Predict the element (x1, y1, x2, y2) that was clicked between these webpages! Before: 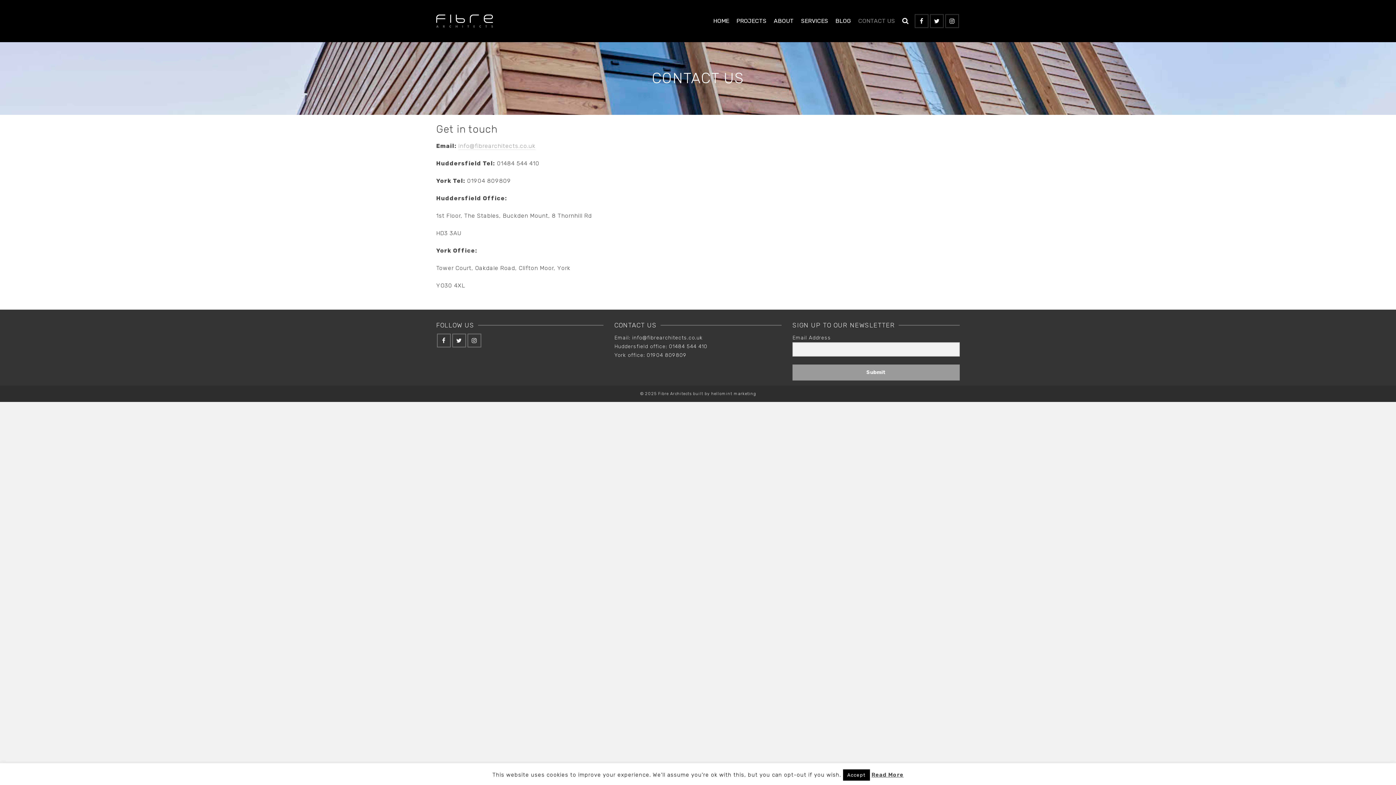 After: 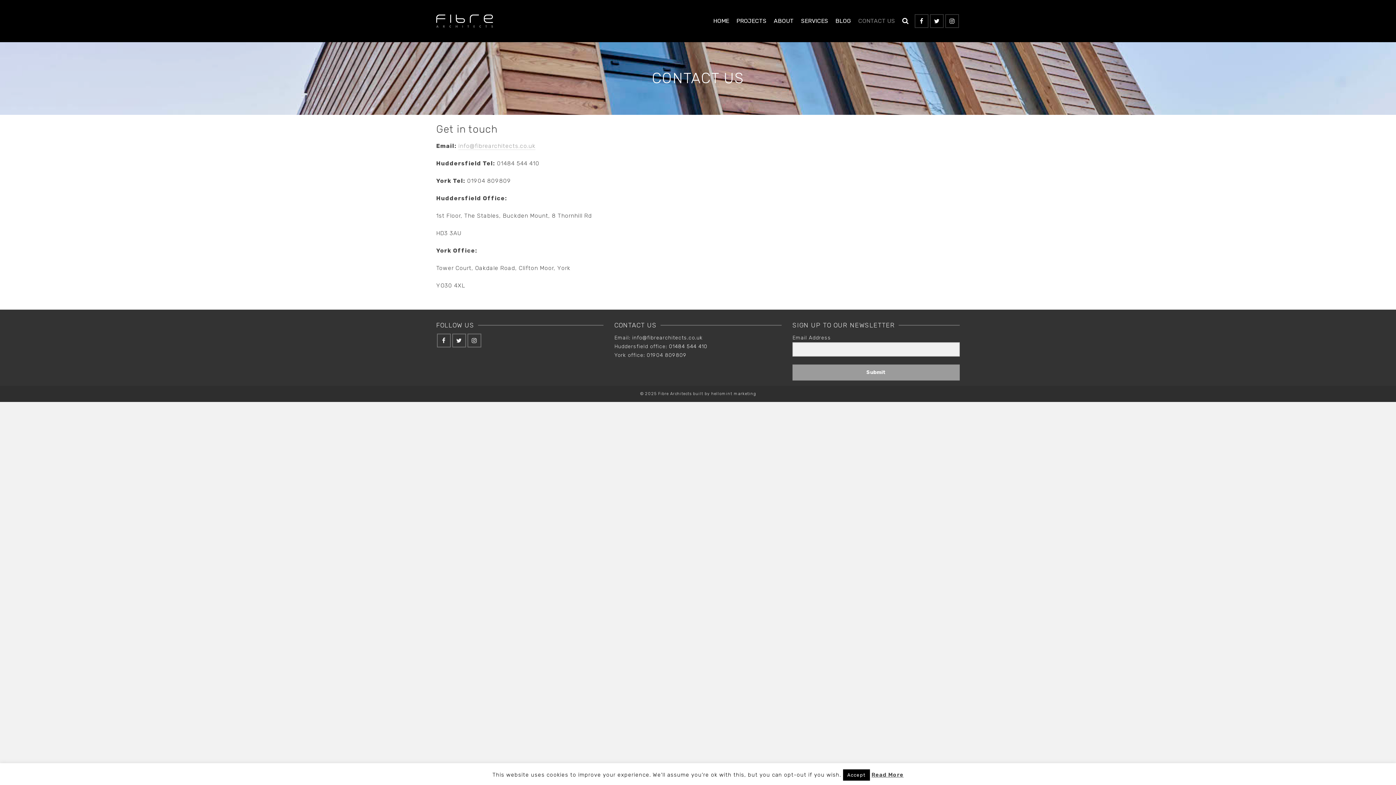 Action: label: 01484 544 410 bbox: (669, 343, 707, 349)